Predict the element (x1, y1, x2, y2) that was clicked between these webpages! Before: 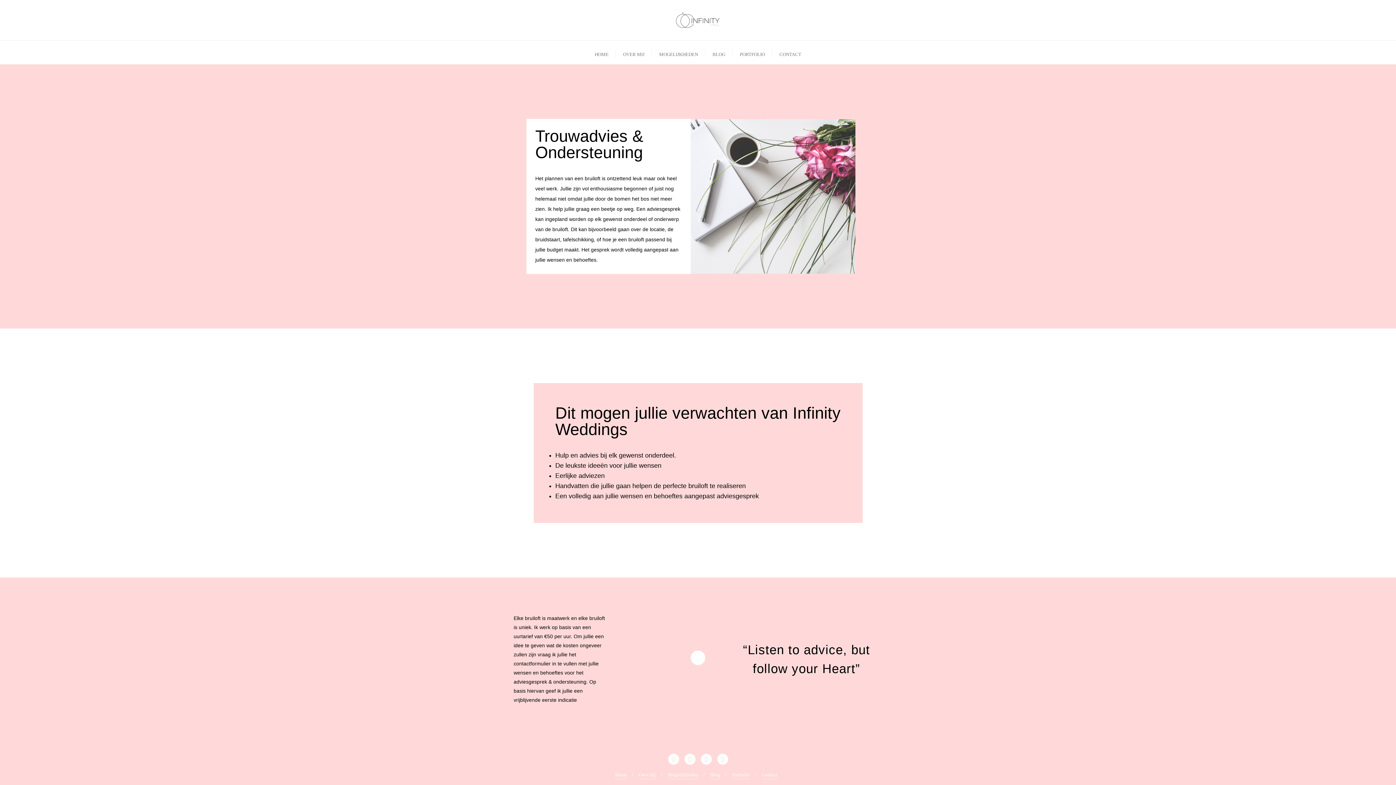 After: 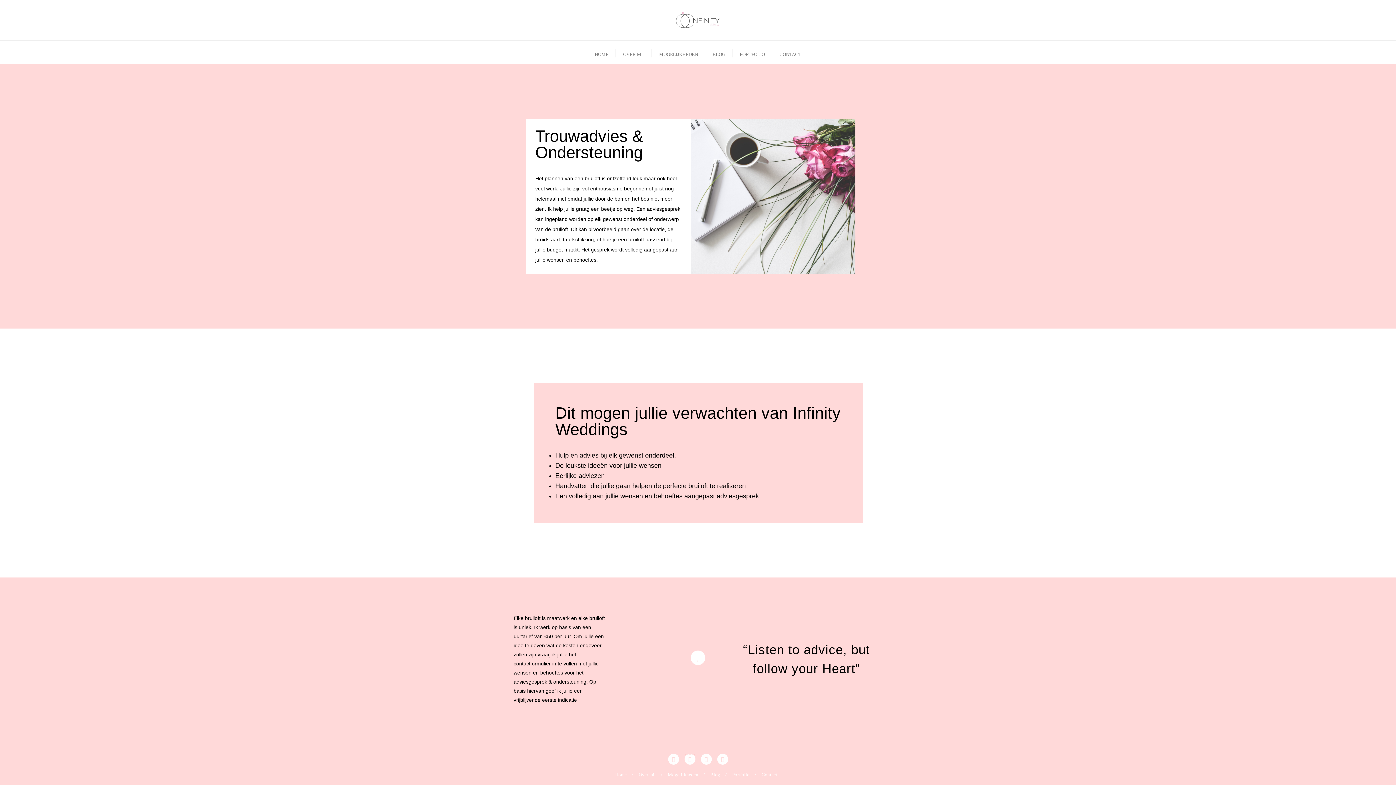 Action: bbox: (684, 757, 695, 762)